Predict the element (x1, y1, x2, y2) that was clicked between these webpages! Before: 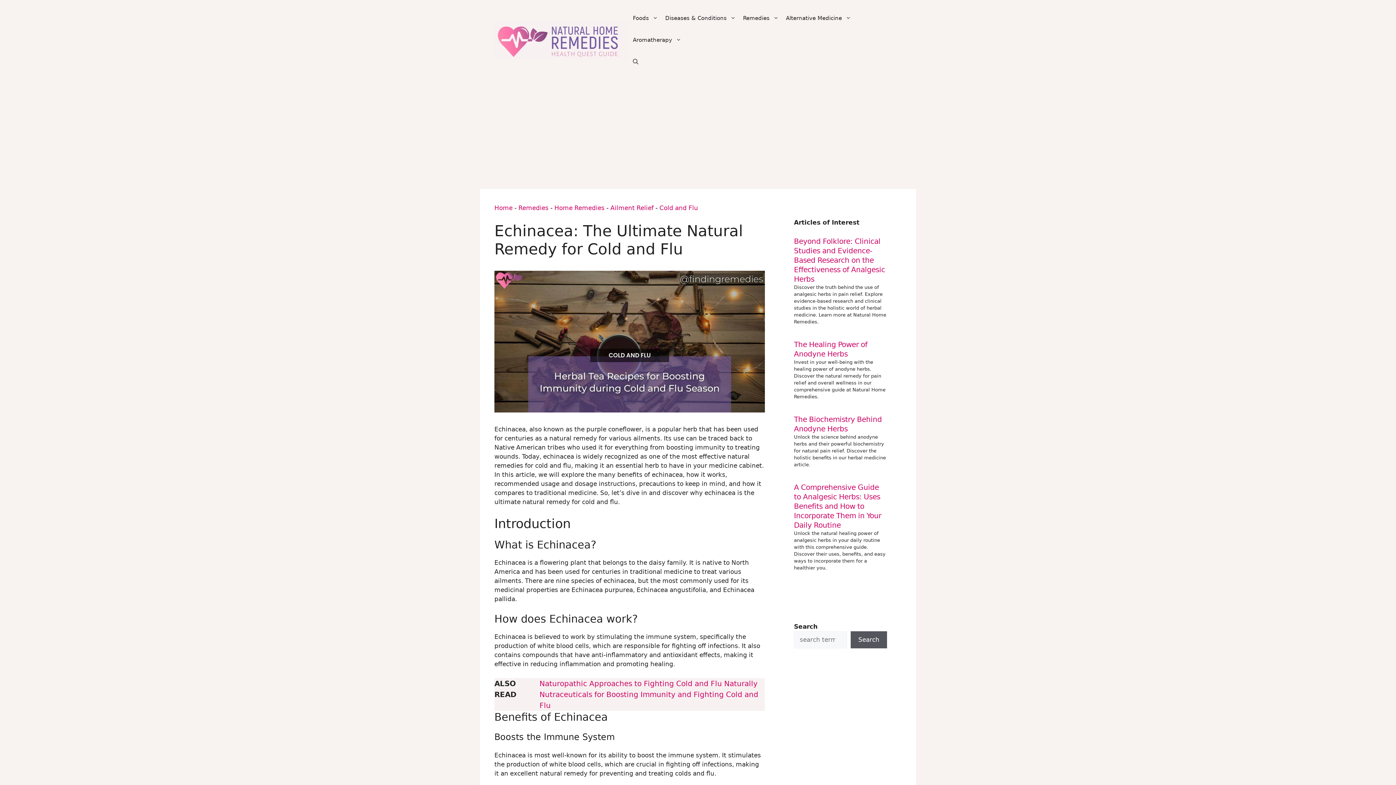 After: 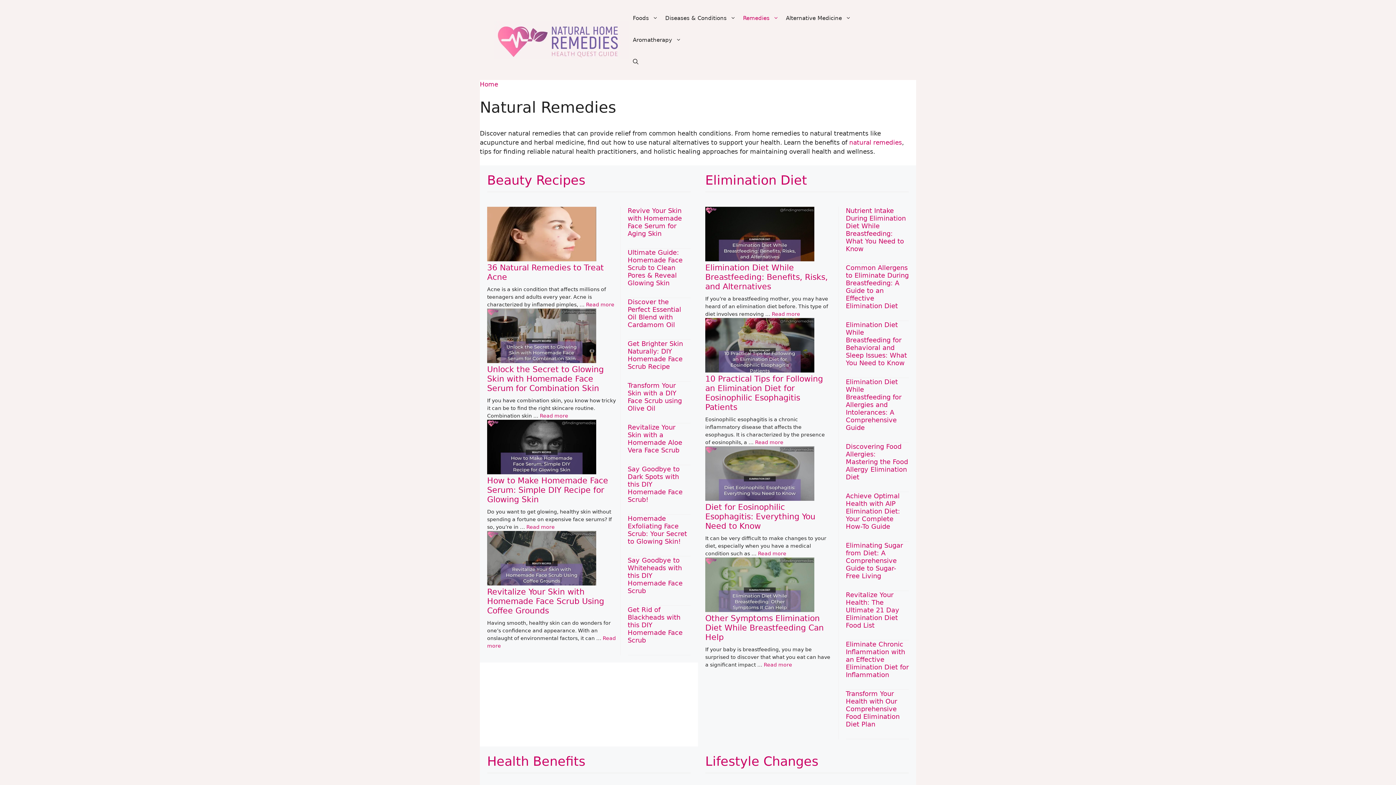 Action: label: Remedies bbox: (518, 204, 548, 211)